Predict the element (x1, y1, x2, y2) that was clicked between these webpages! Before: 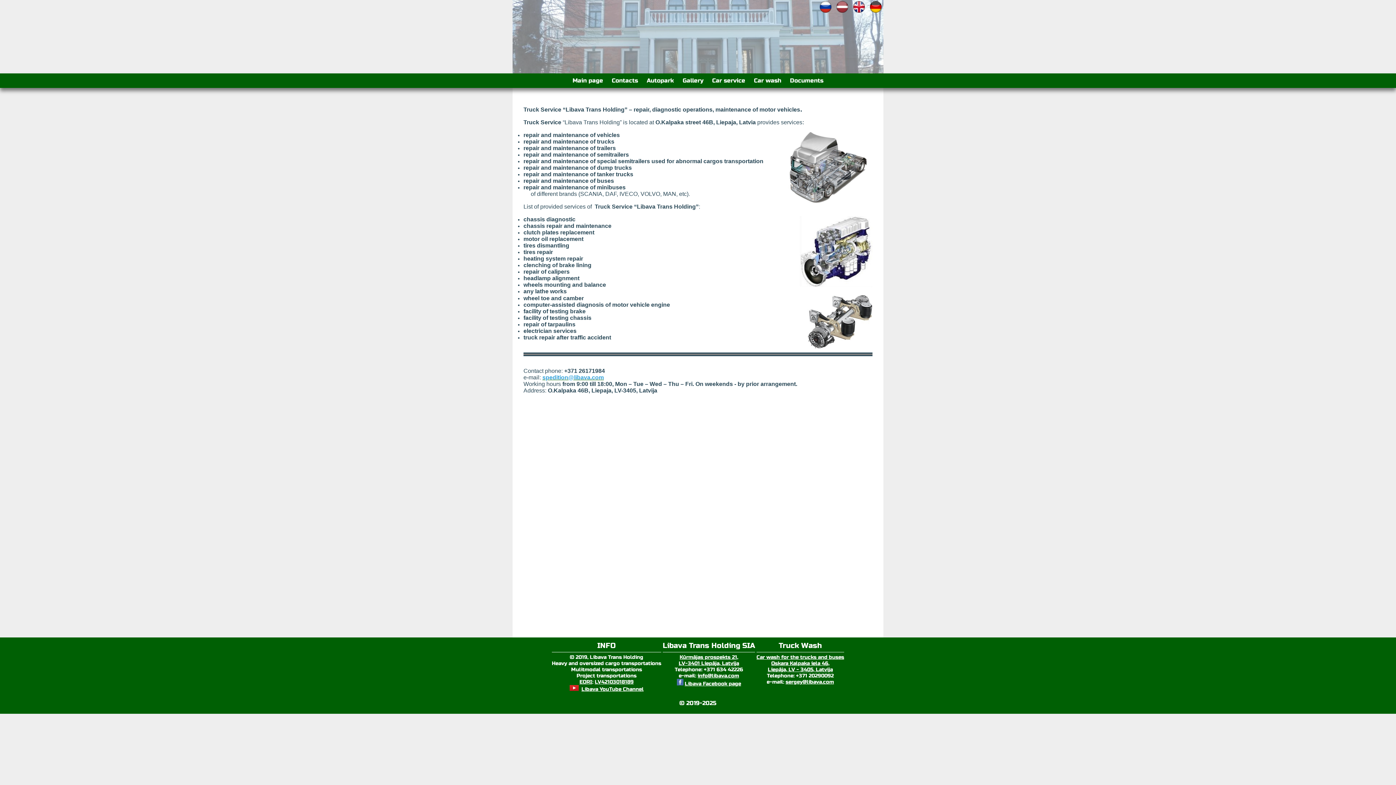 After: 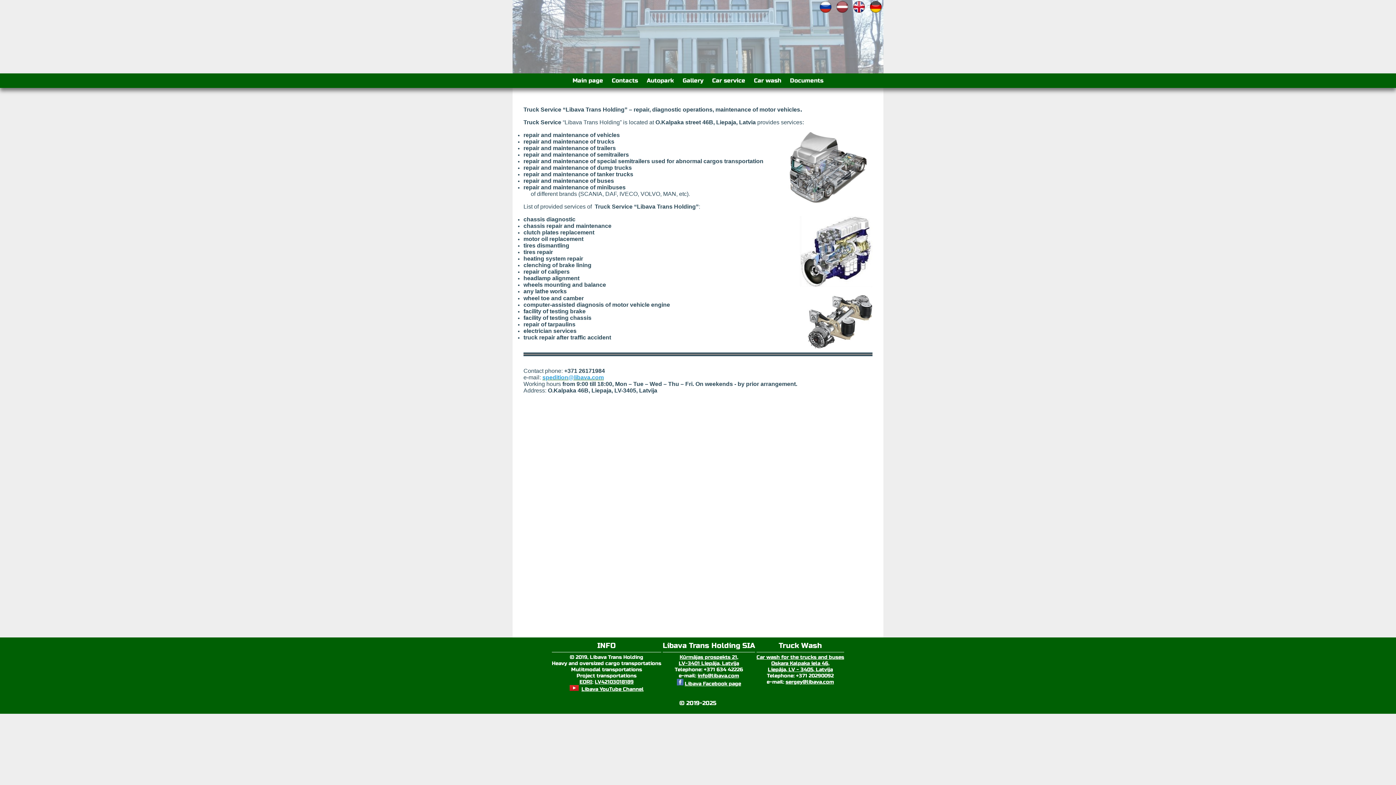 Action: bbox: (851, 8, 866, 13)